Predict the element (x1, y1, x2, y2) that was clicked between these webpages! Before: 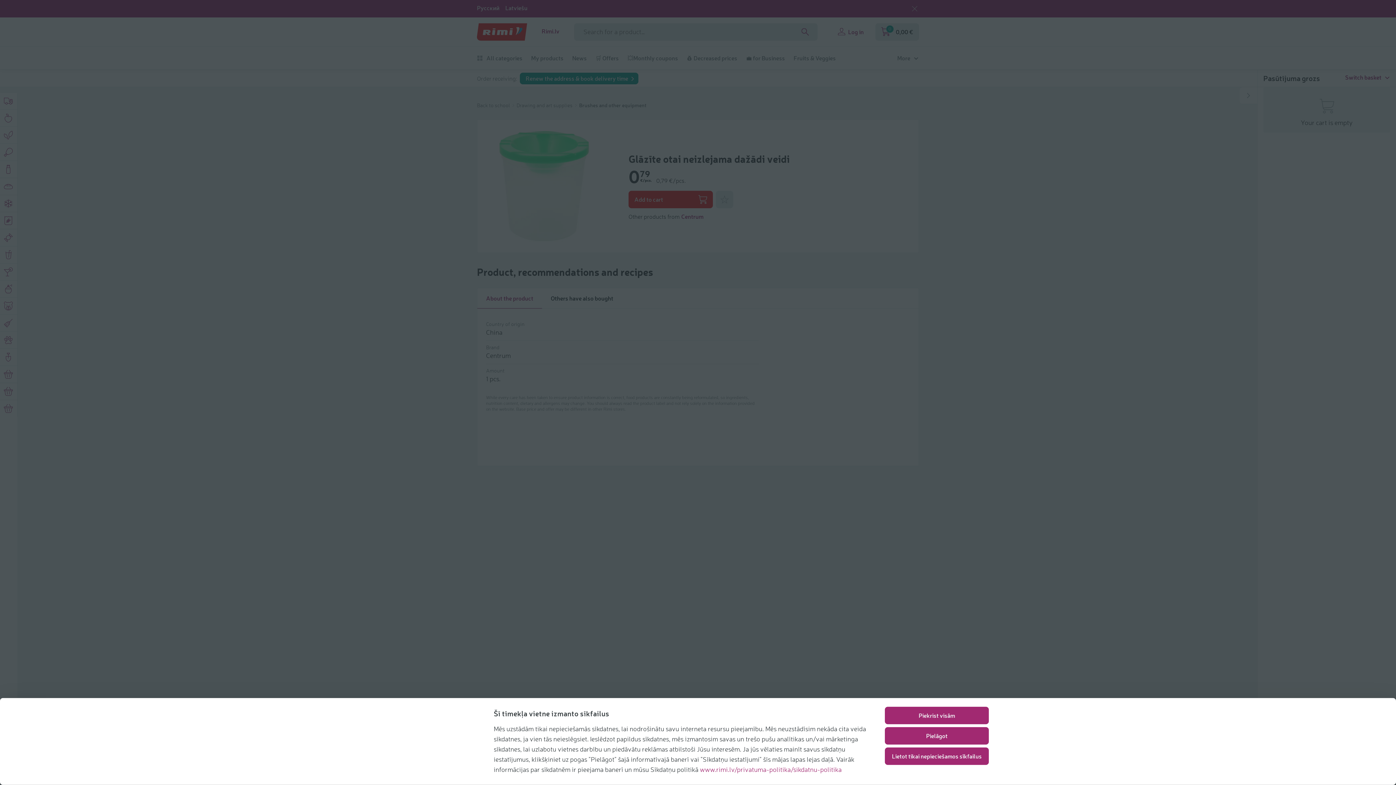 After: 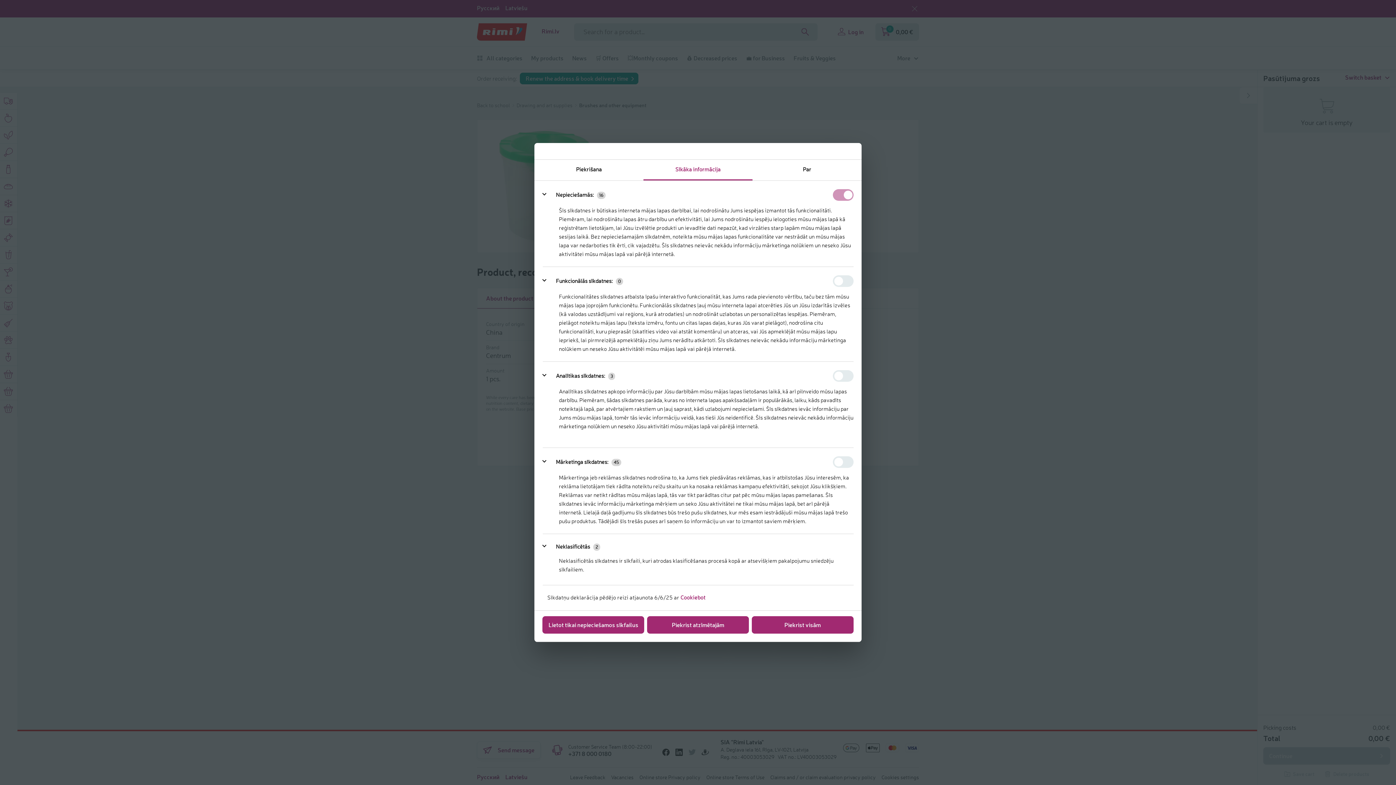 Action: label: Pielāgot bbox: (885, 727, 989, 745)